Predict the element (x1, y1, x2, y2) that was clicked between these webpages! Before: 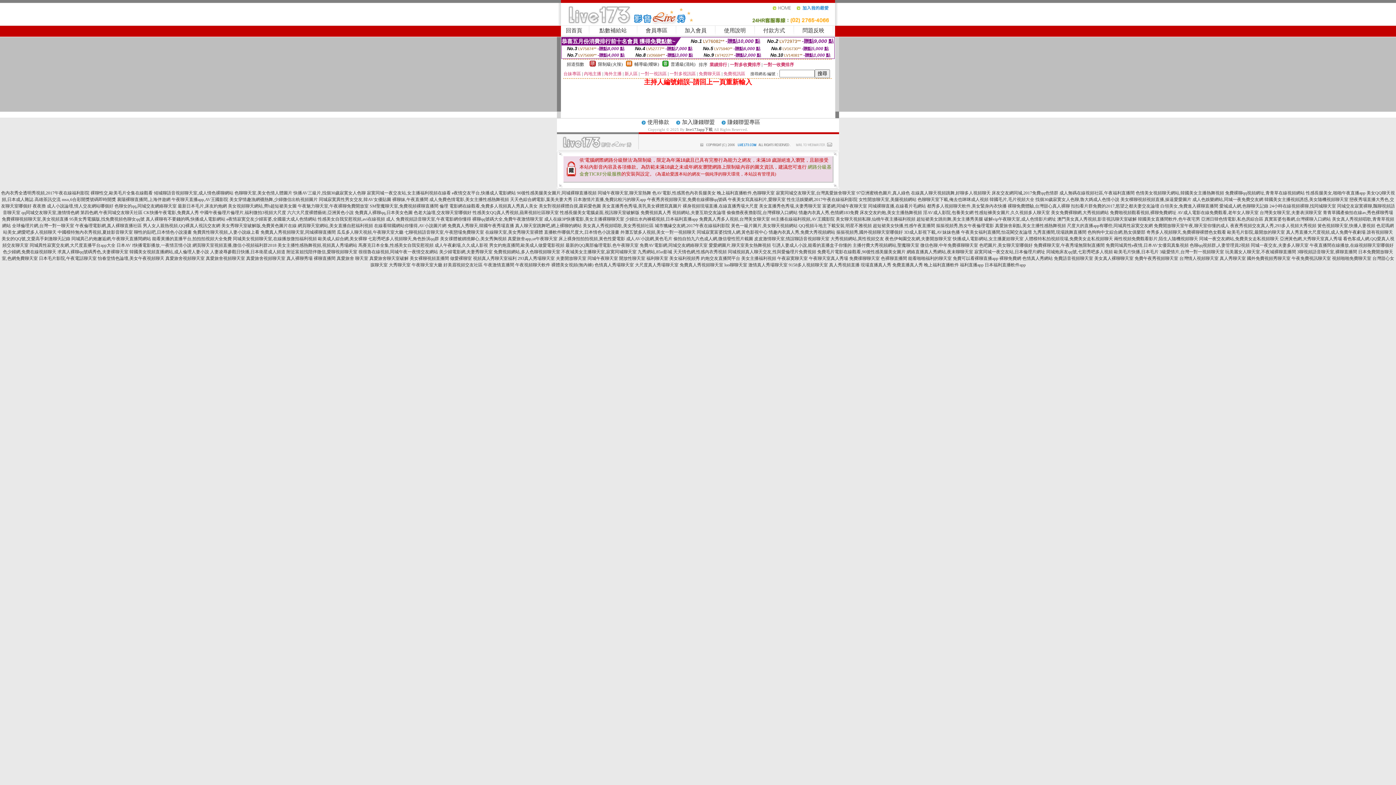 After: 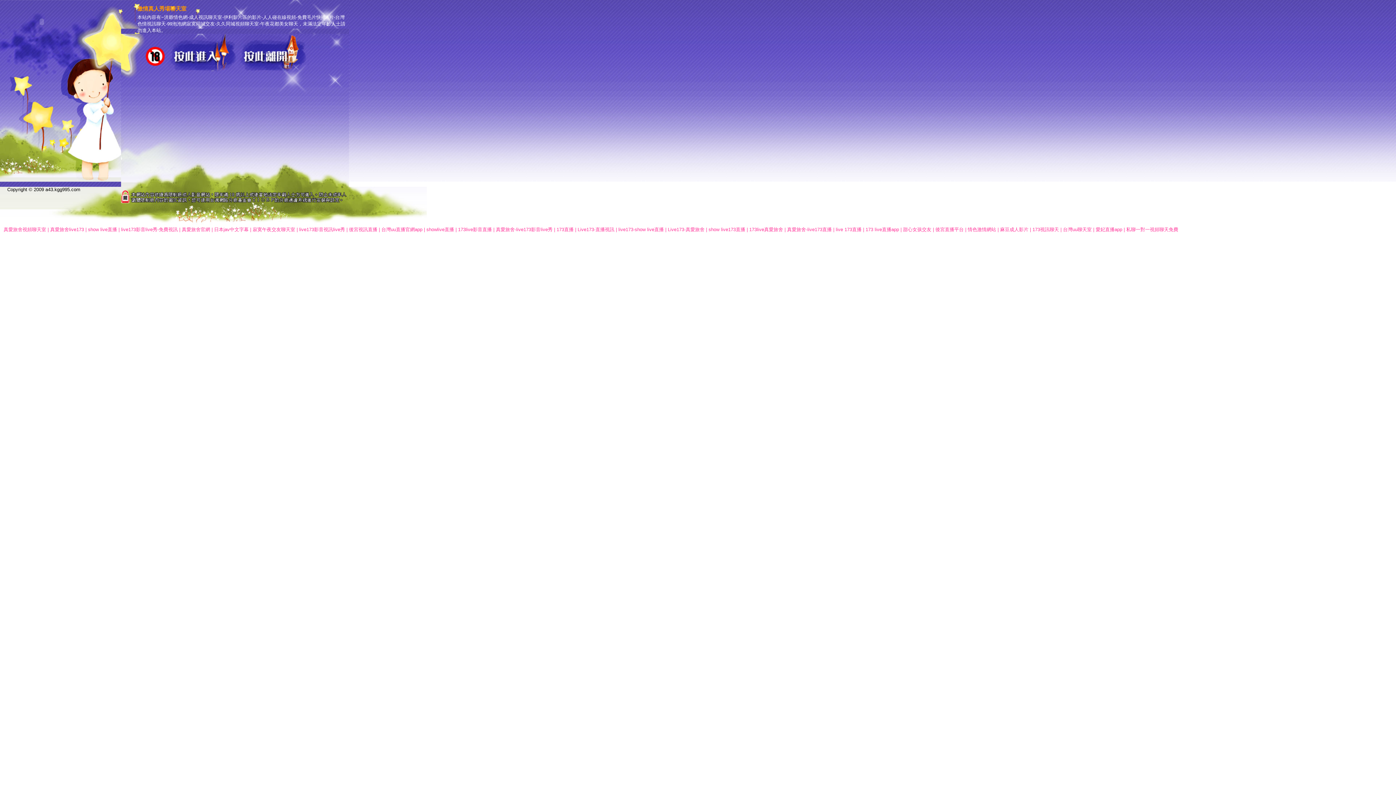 Action: bbox: (748, 262, 787, 267) label: 激情真人秀場聊天室